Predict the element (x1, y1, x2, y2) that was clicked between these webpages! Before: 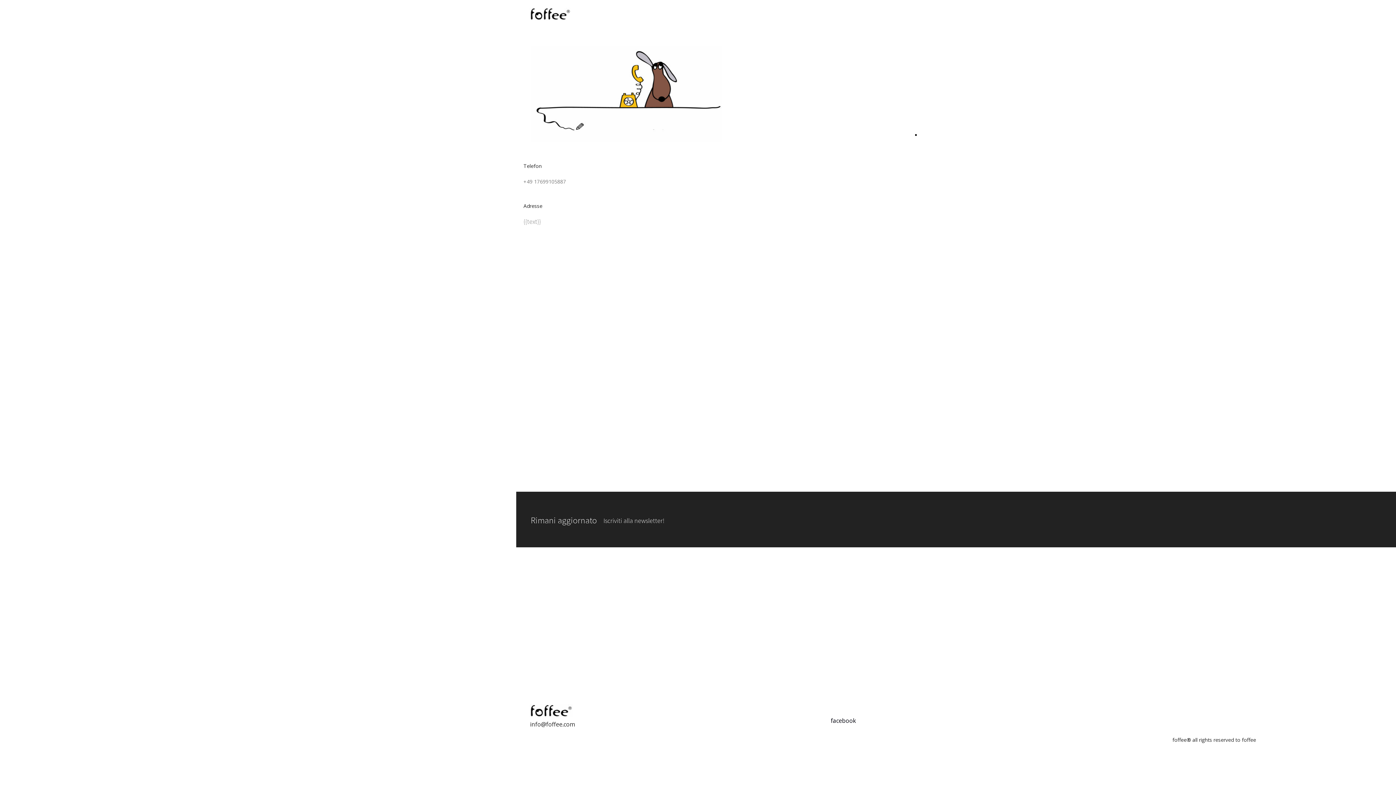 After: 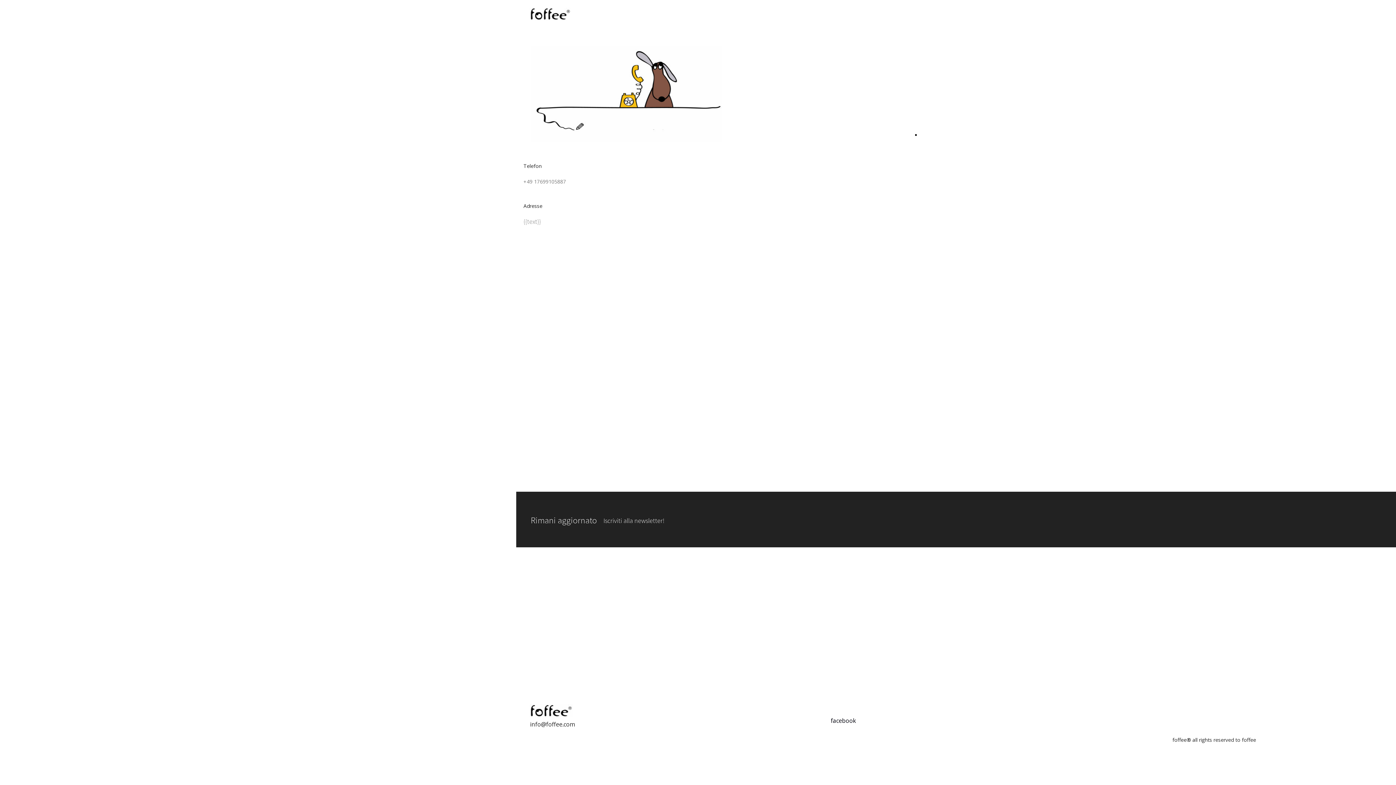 Action: label: kontakt bbox: (921, 131, 938, 137)